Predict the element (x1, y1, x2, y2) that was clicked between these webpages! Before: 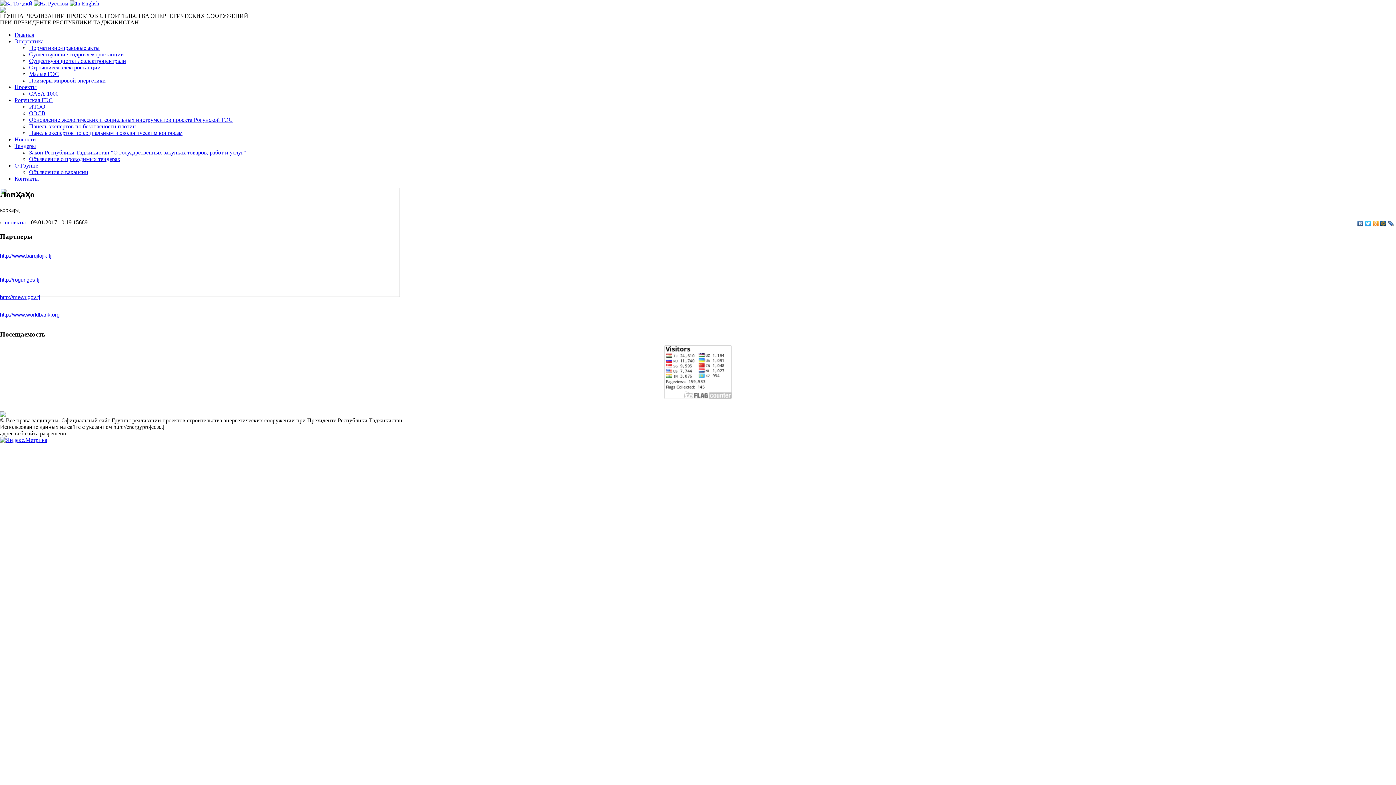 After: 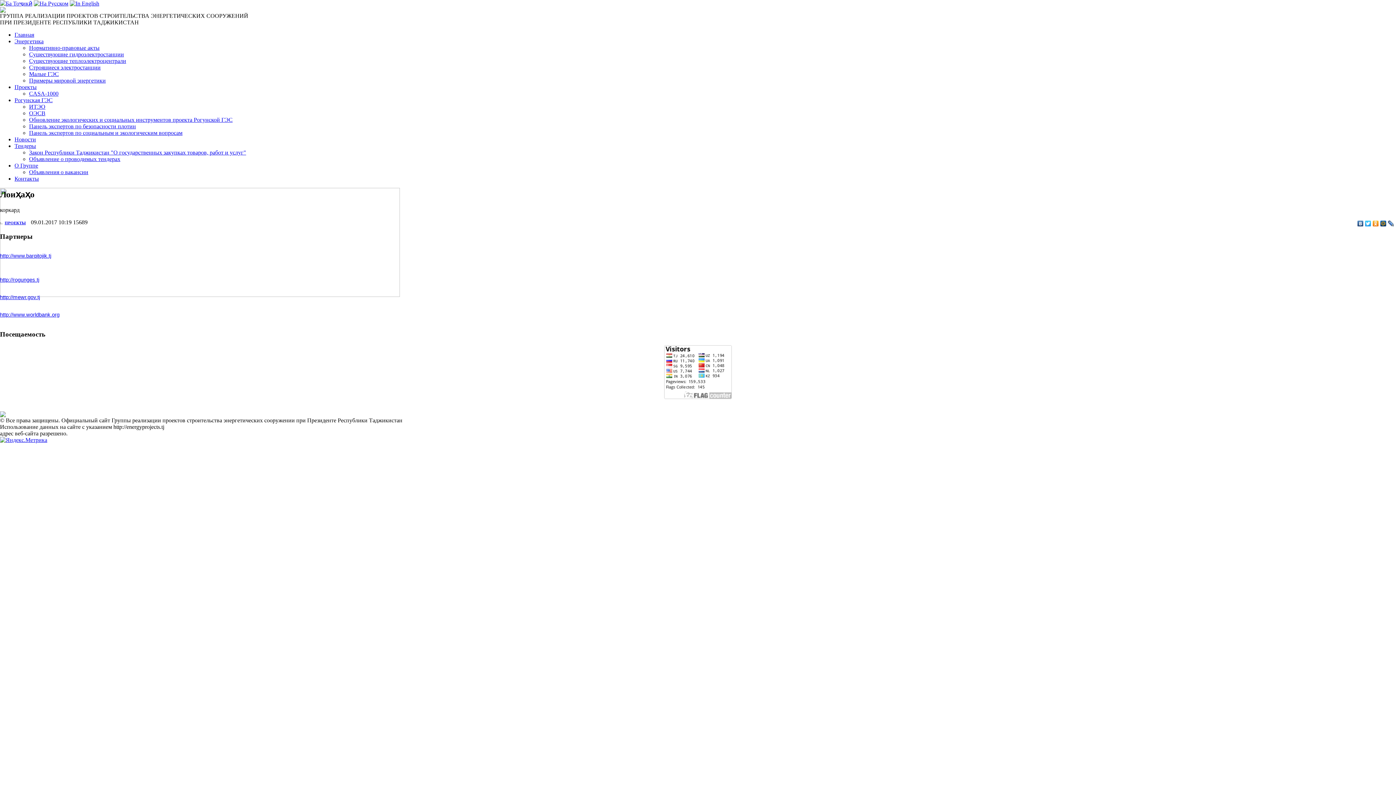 Action: bbox: (1364, 218, 1372, 228)